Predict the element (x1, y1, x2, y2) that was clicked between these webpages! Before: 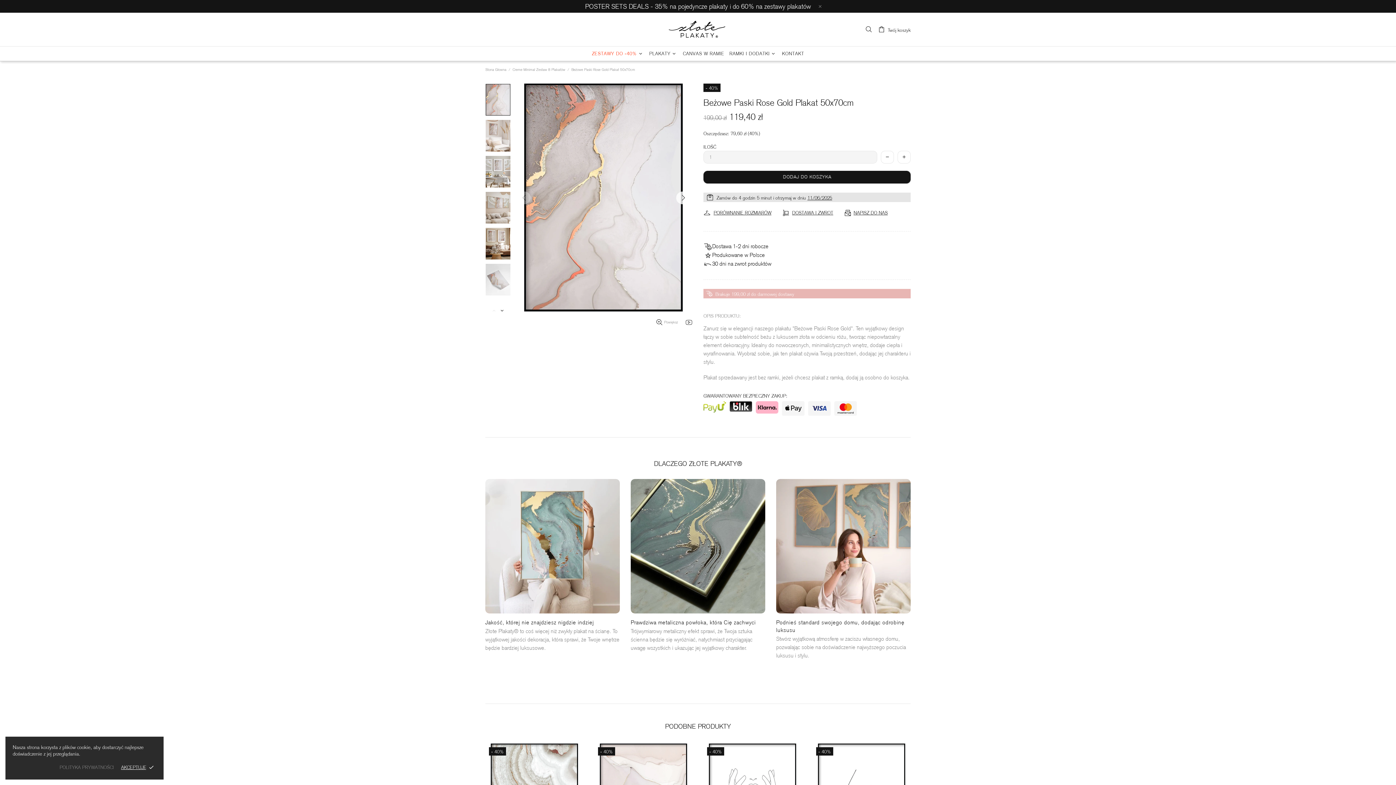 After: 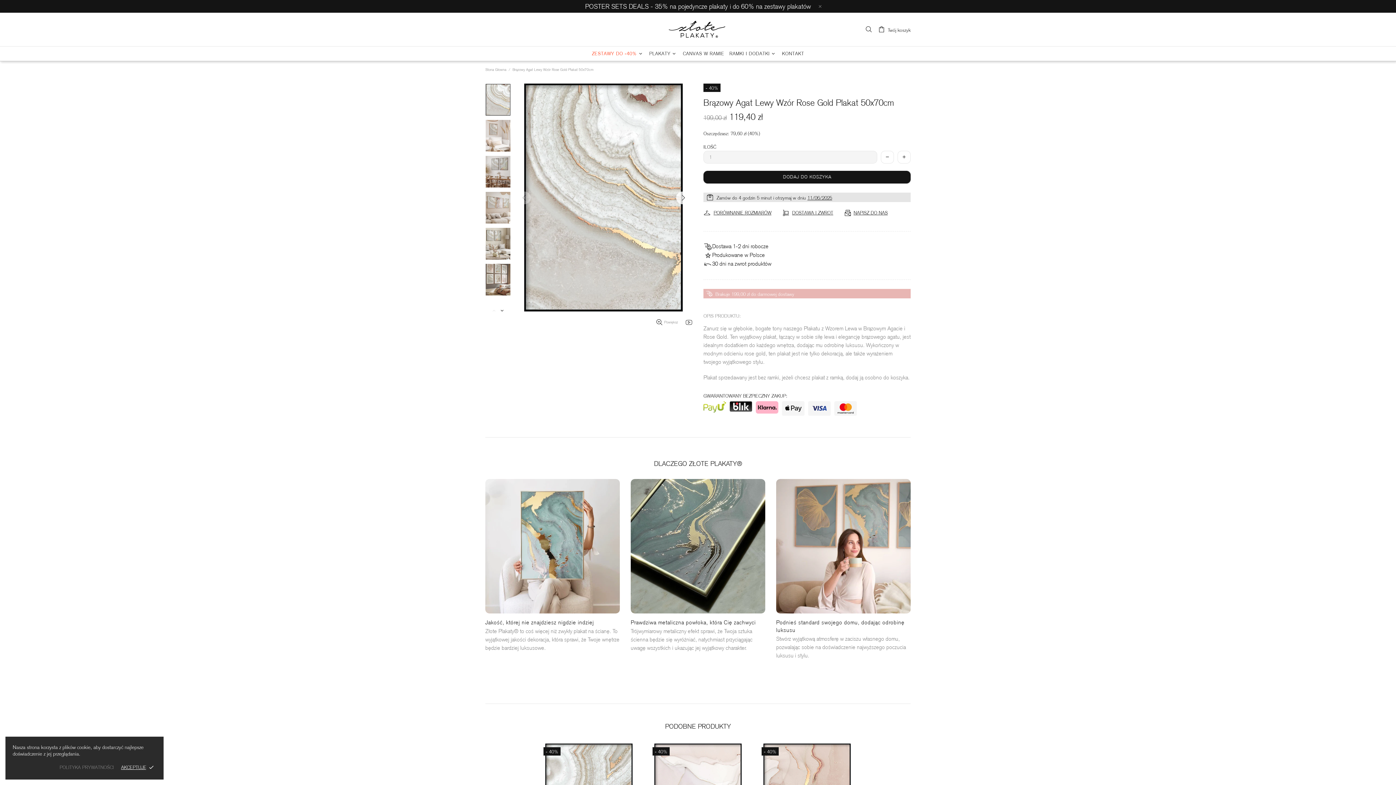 Action: bbox: (485, 743, 583, 760)